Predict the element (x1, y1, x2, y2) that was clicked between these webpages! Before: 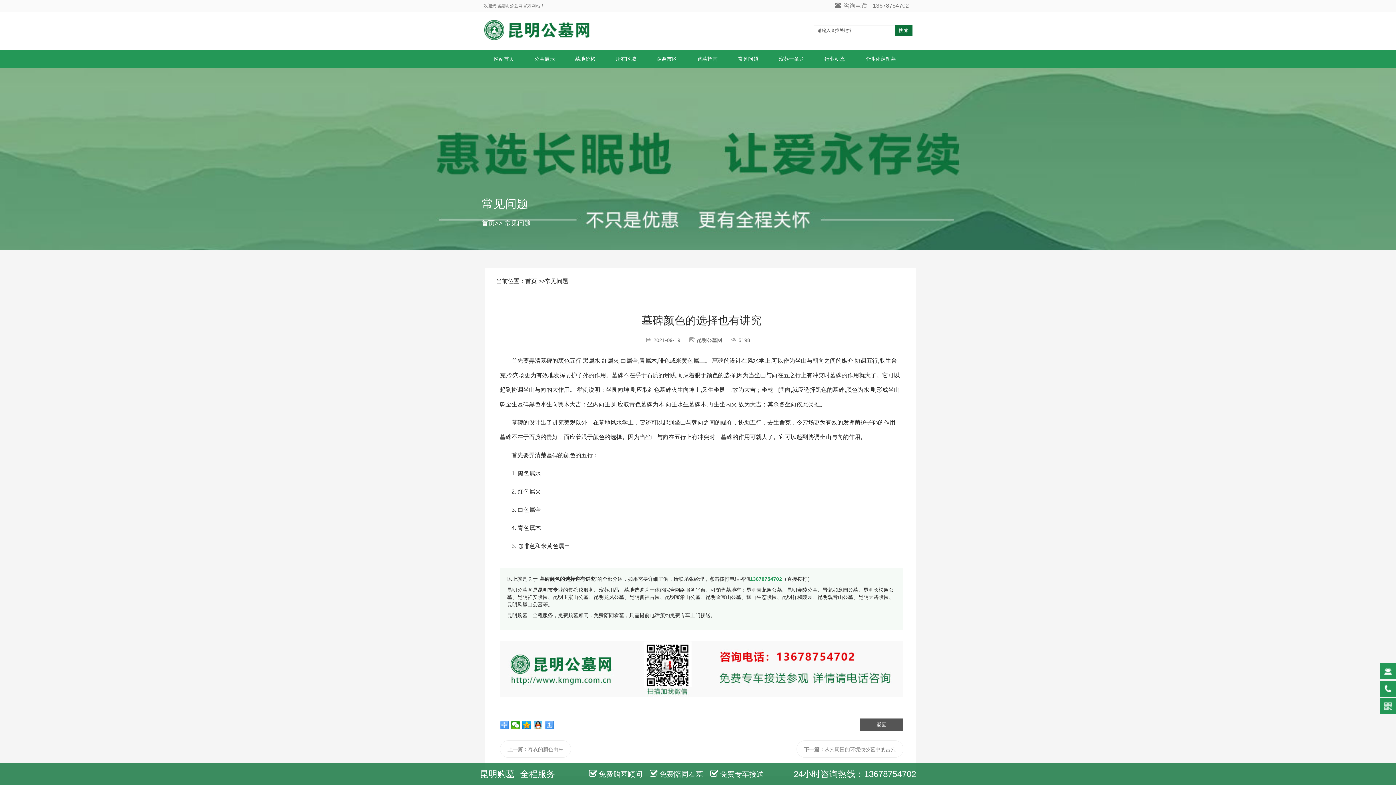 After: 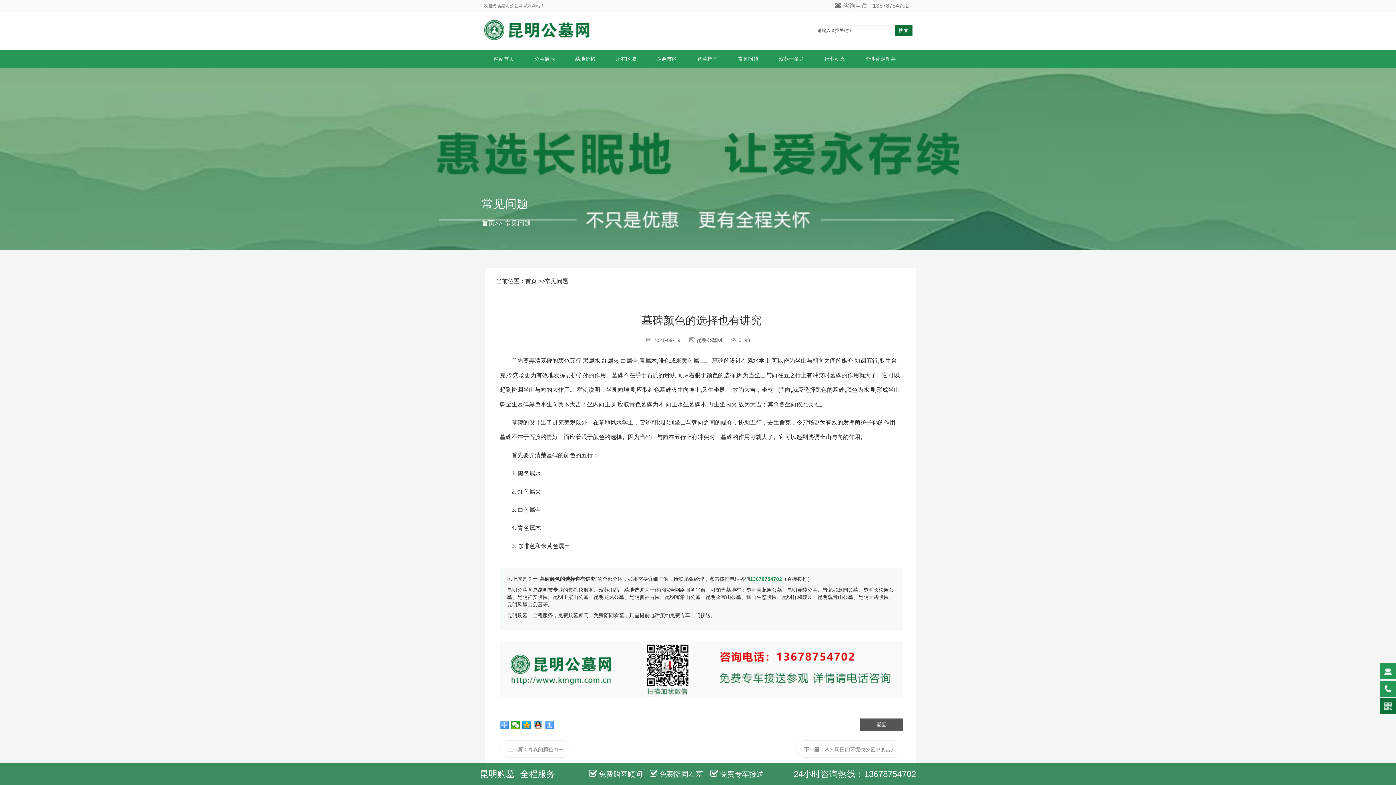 Action: bbox: (1380, 698, 1396, 714)